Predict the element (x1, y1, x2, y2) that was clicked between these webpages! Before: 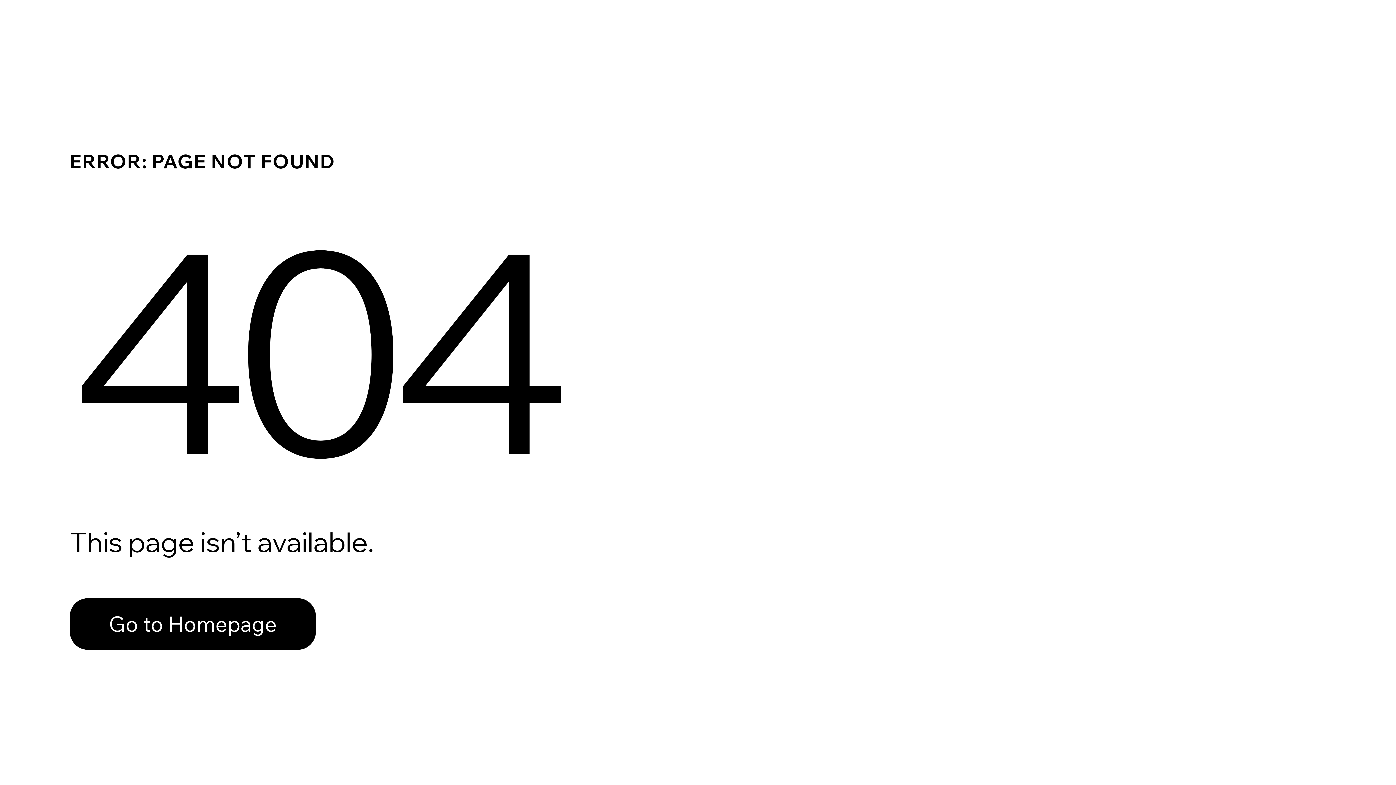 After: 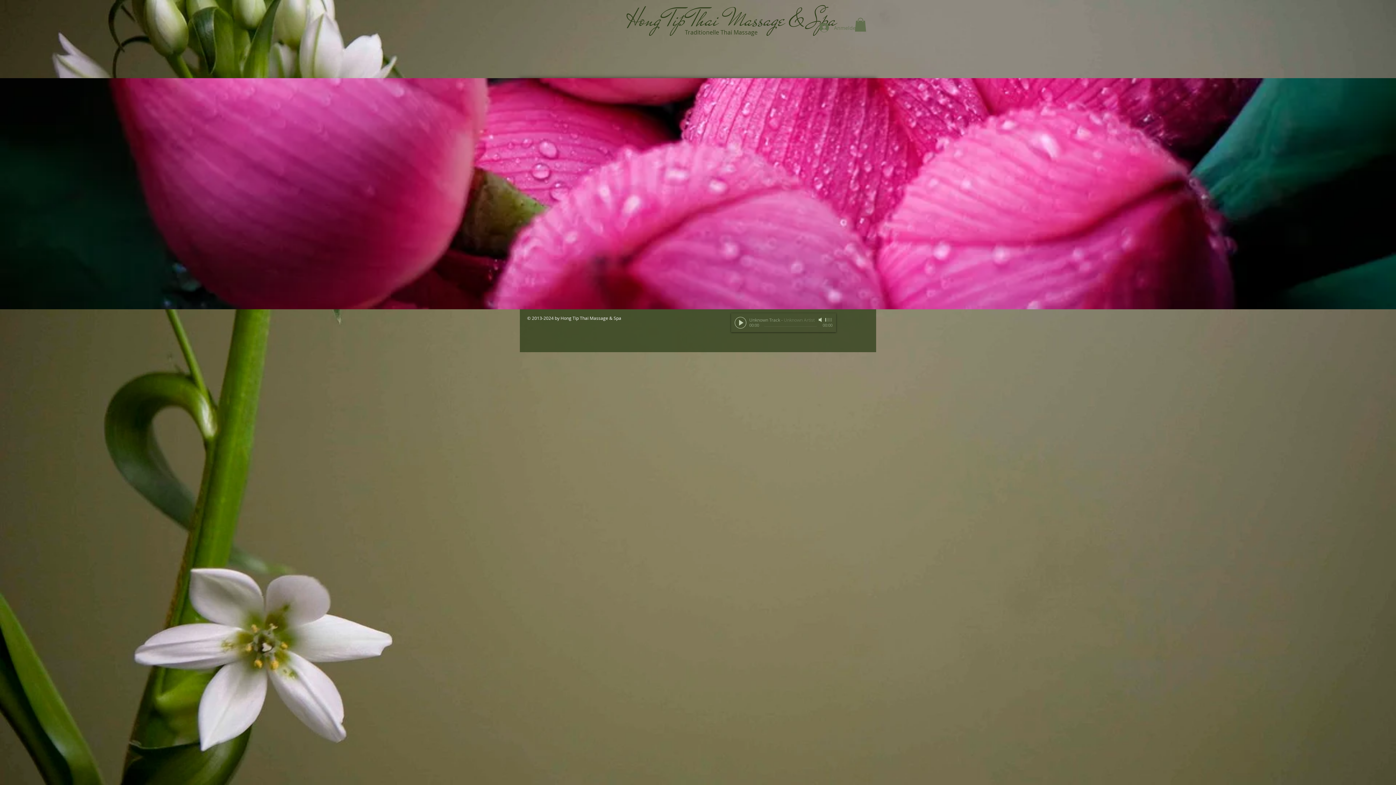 Action: bbox: (69, 582, 768, 659) label: Go to Homepage